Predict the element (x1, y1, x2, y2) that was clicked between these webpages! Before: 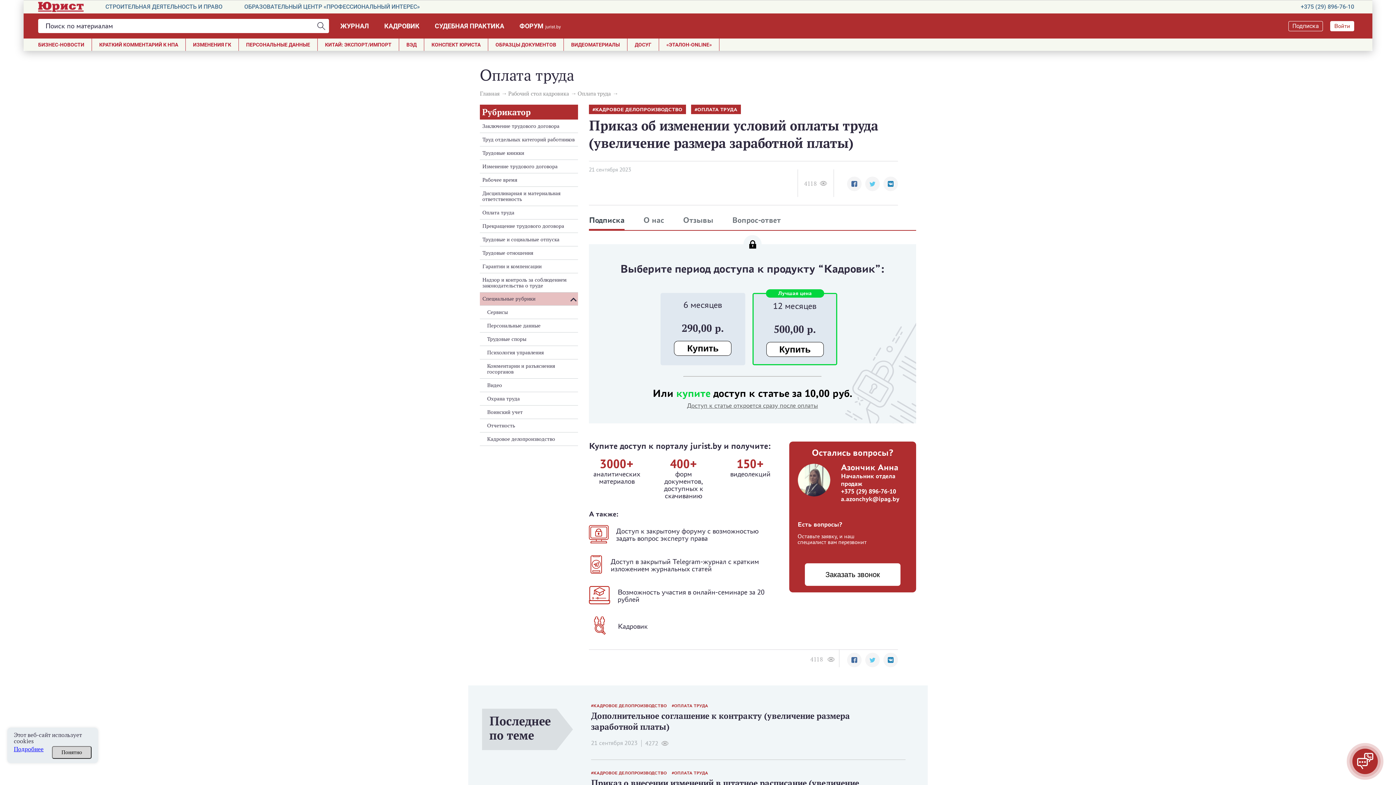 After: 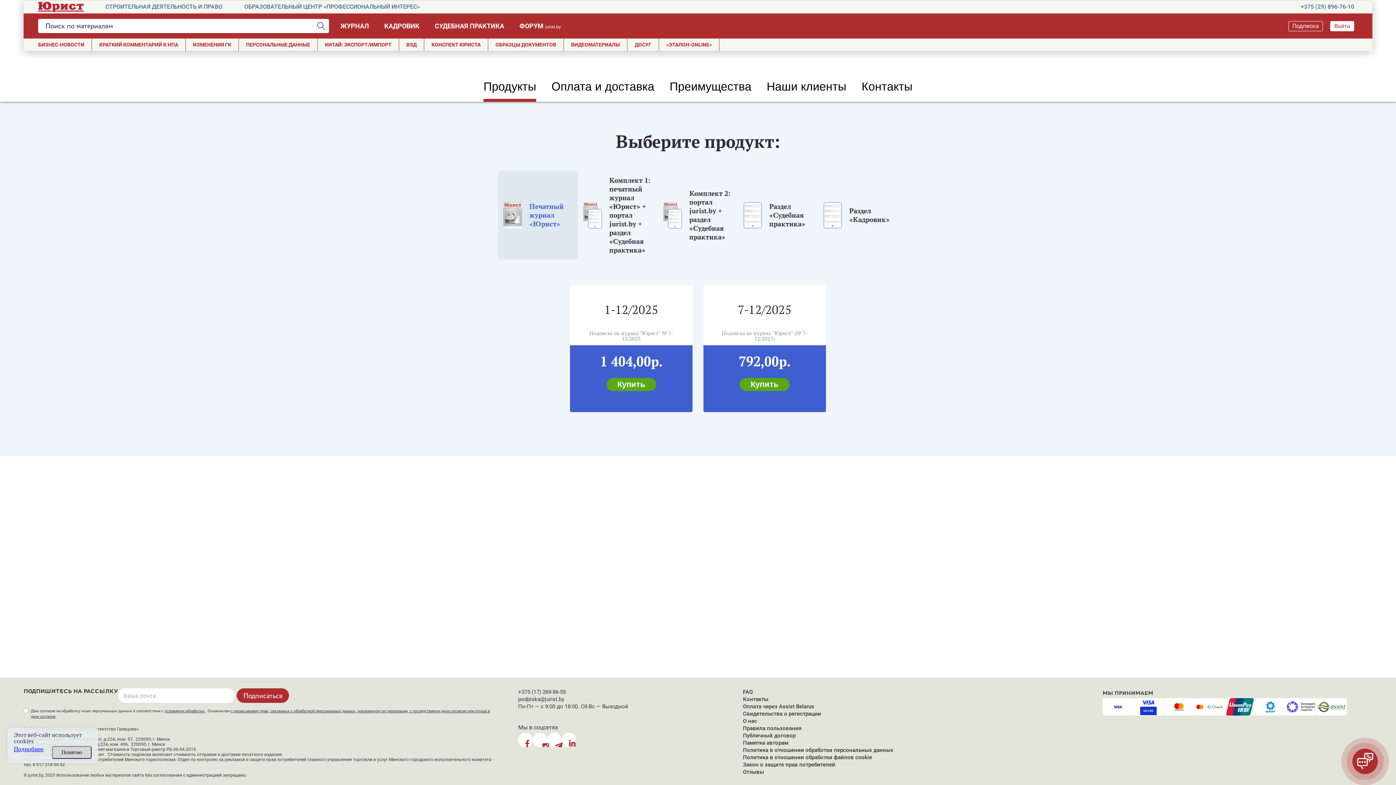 Action: label: Подписка bbox: (1288, 20, 1323, 31)